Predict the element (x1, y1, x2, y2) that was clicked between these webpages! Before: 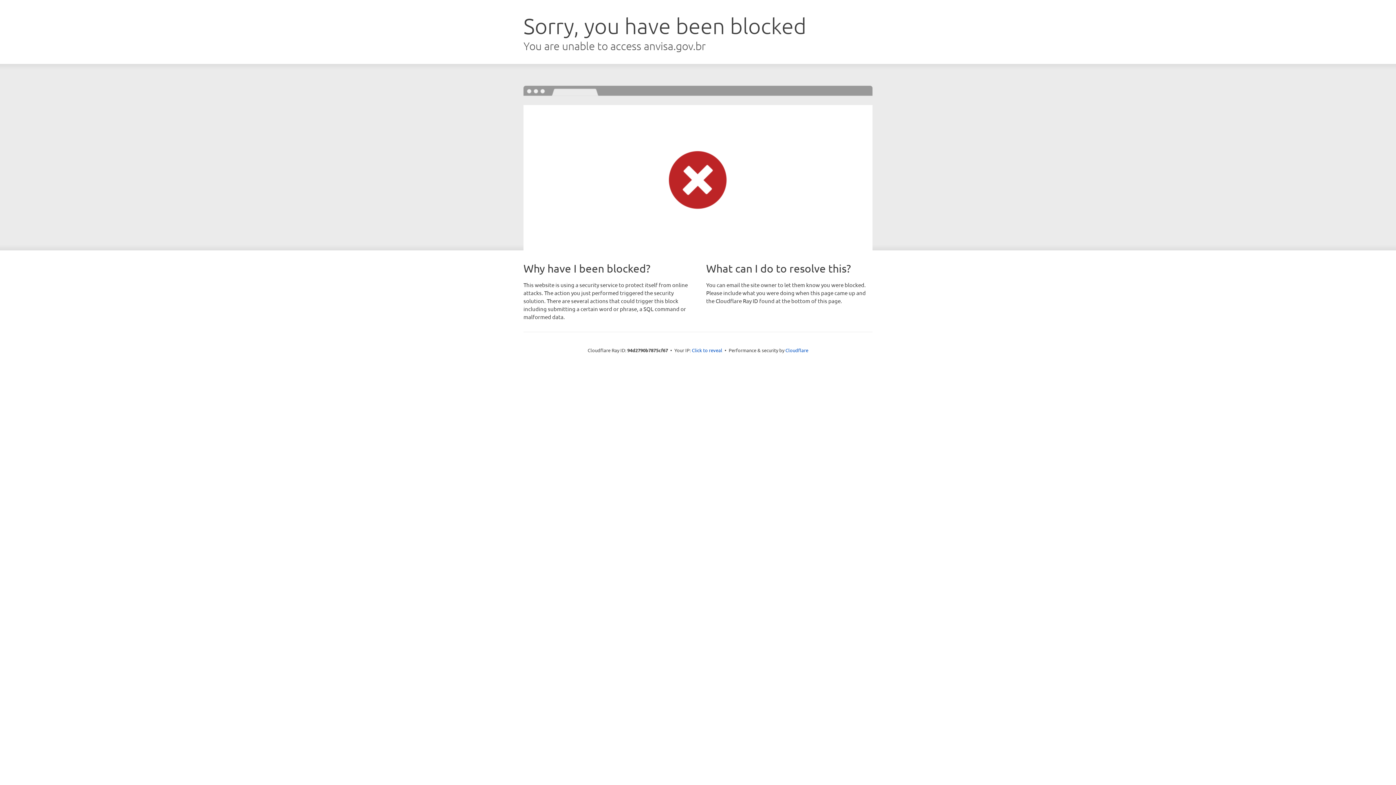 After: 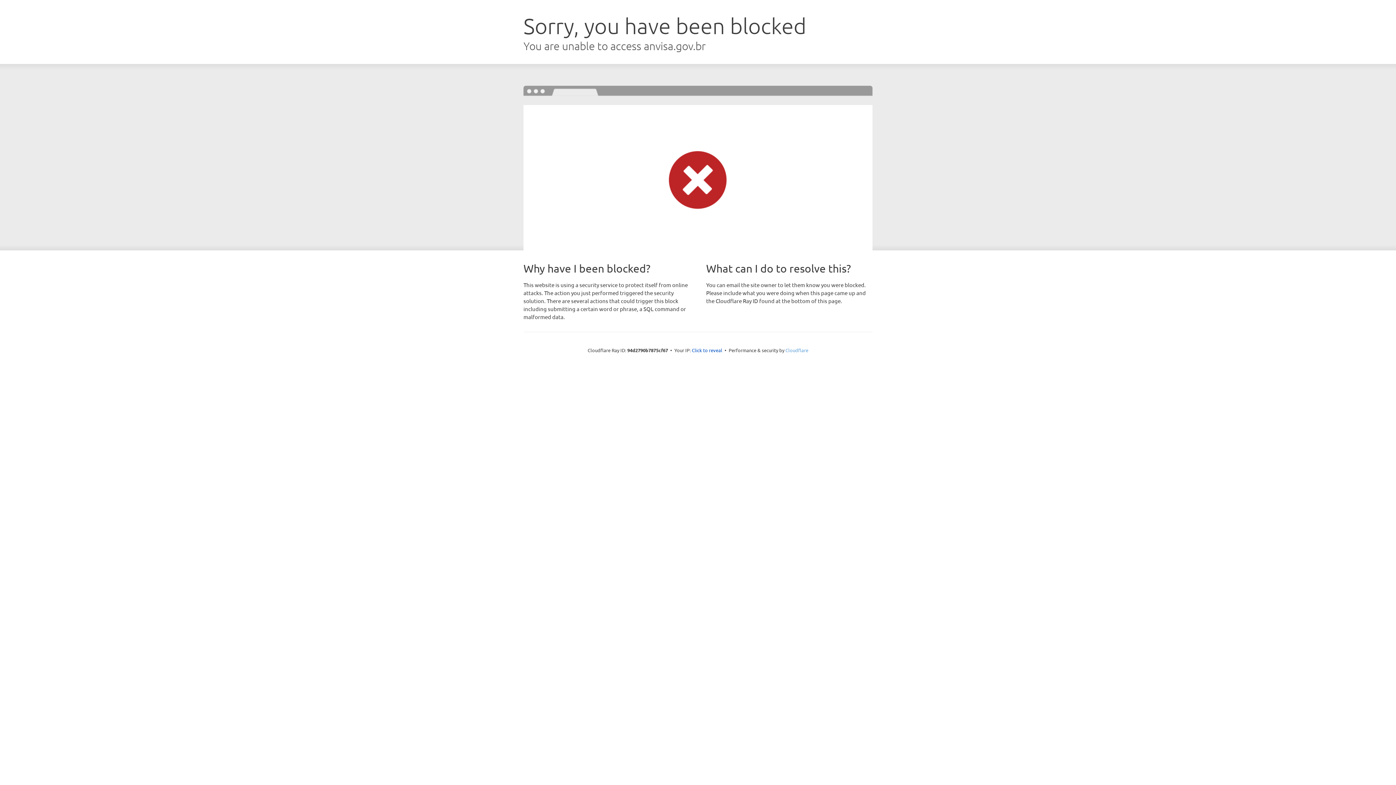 Action: bbox: (785, 347, 808, 353) label: Cloudflare